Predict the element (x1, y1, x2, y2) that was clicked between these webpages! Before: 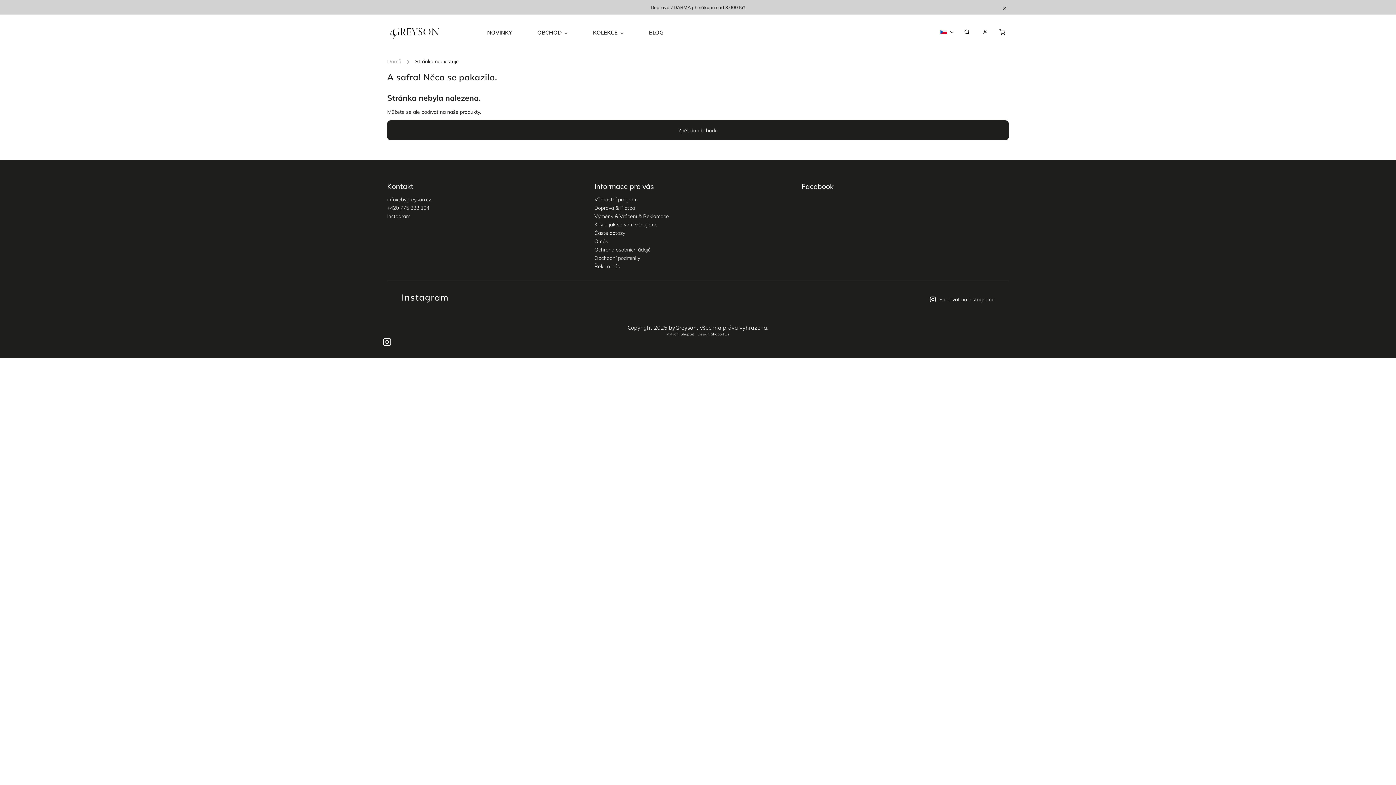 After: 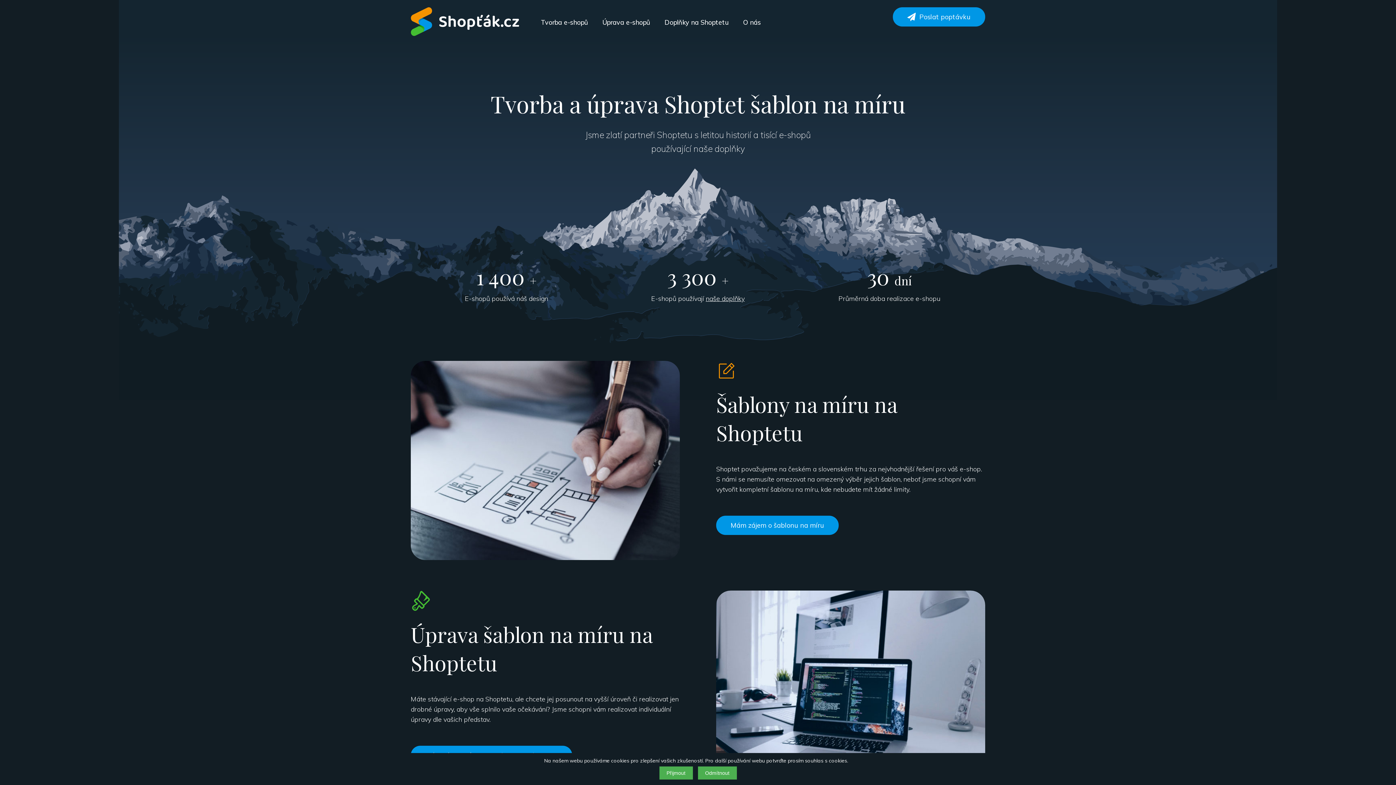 Action: label: Shoptak.cz bbox: (711, 332, 729, 336)